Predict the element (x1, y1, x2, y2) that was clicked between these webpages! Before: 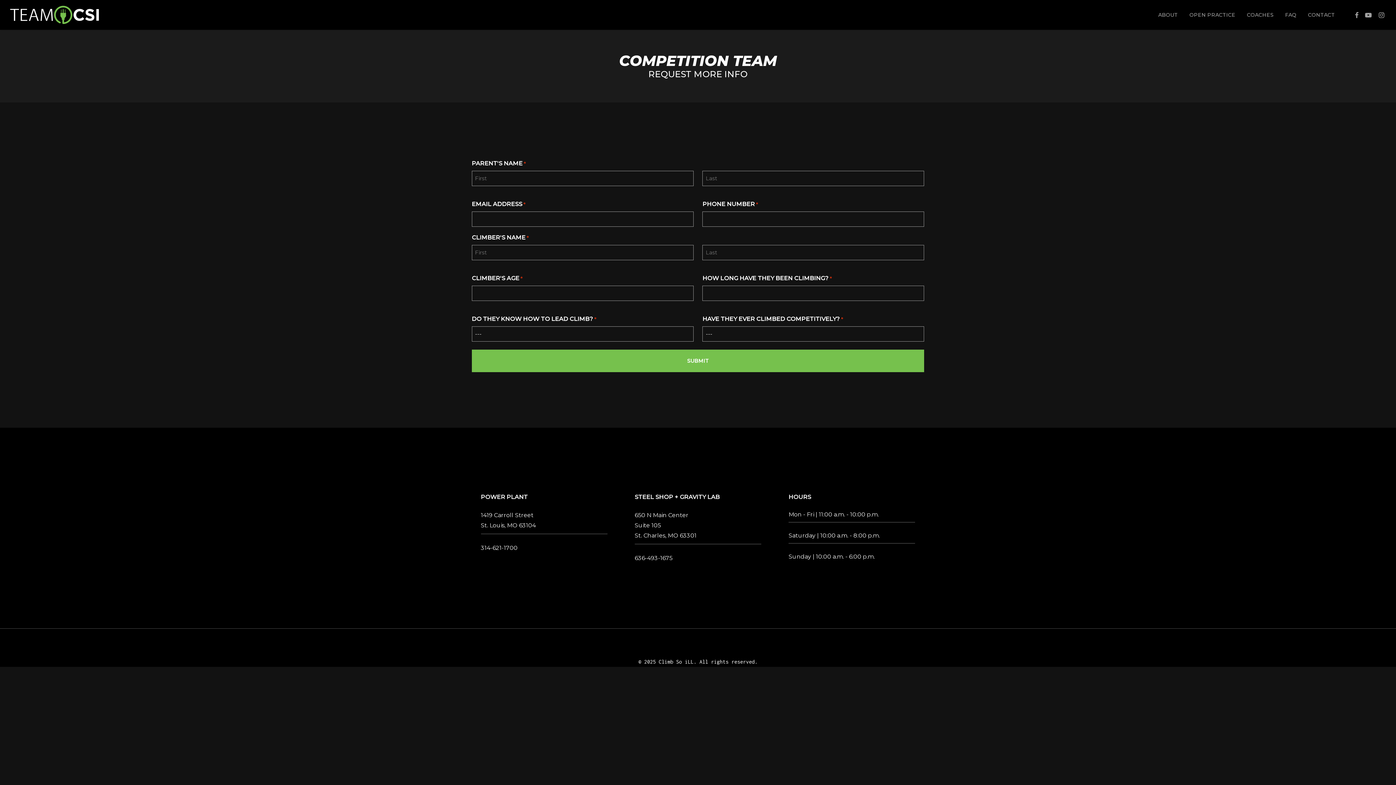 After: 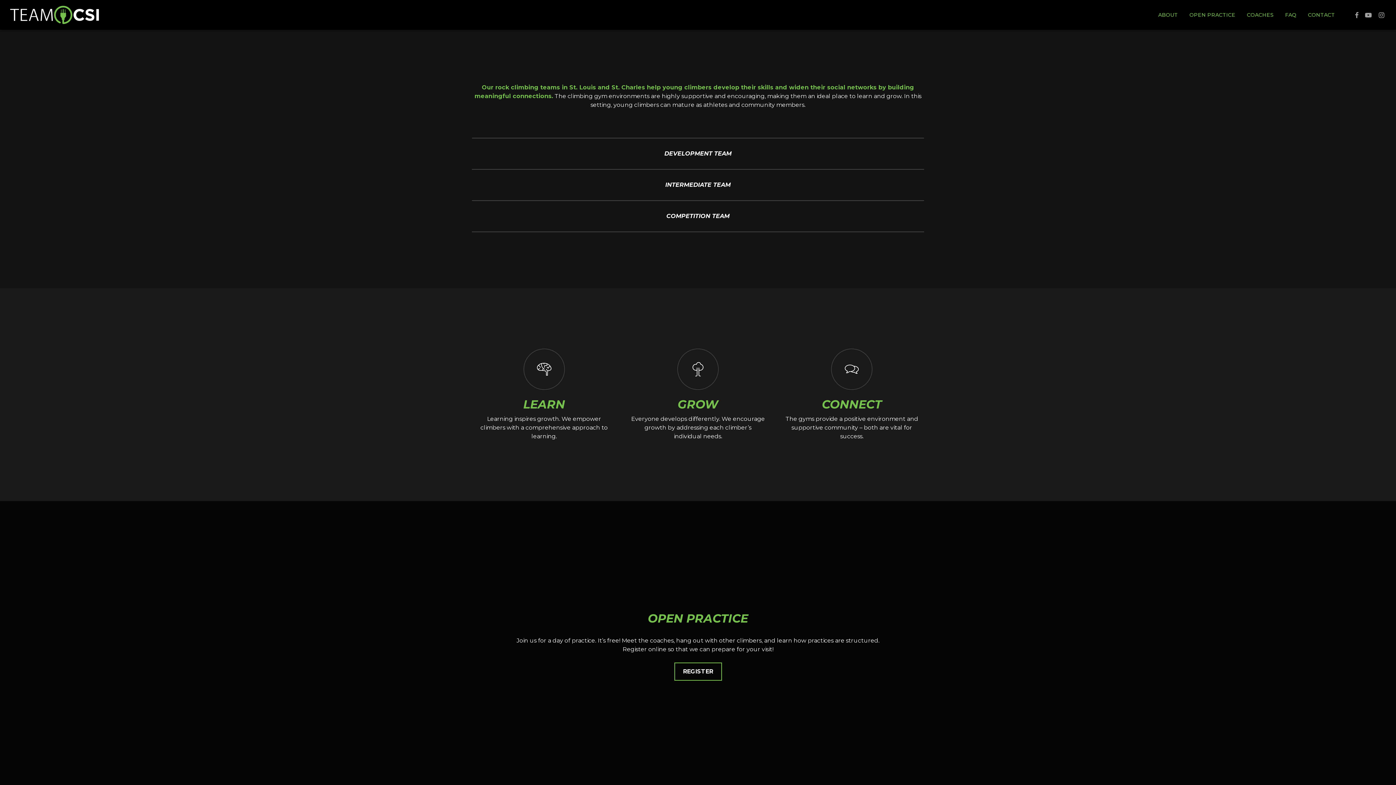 Action: label: ABOUT bbox: (1152, 12, 1184, 17)